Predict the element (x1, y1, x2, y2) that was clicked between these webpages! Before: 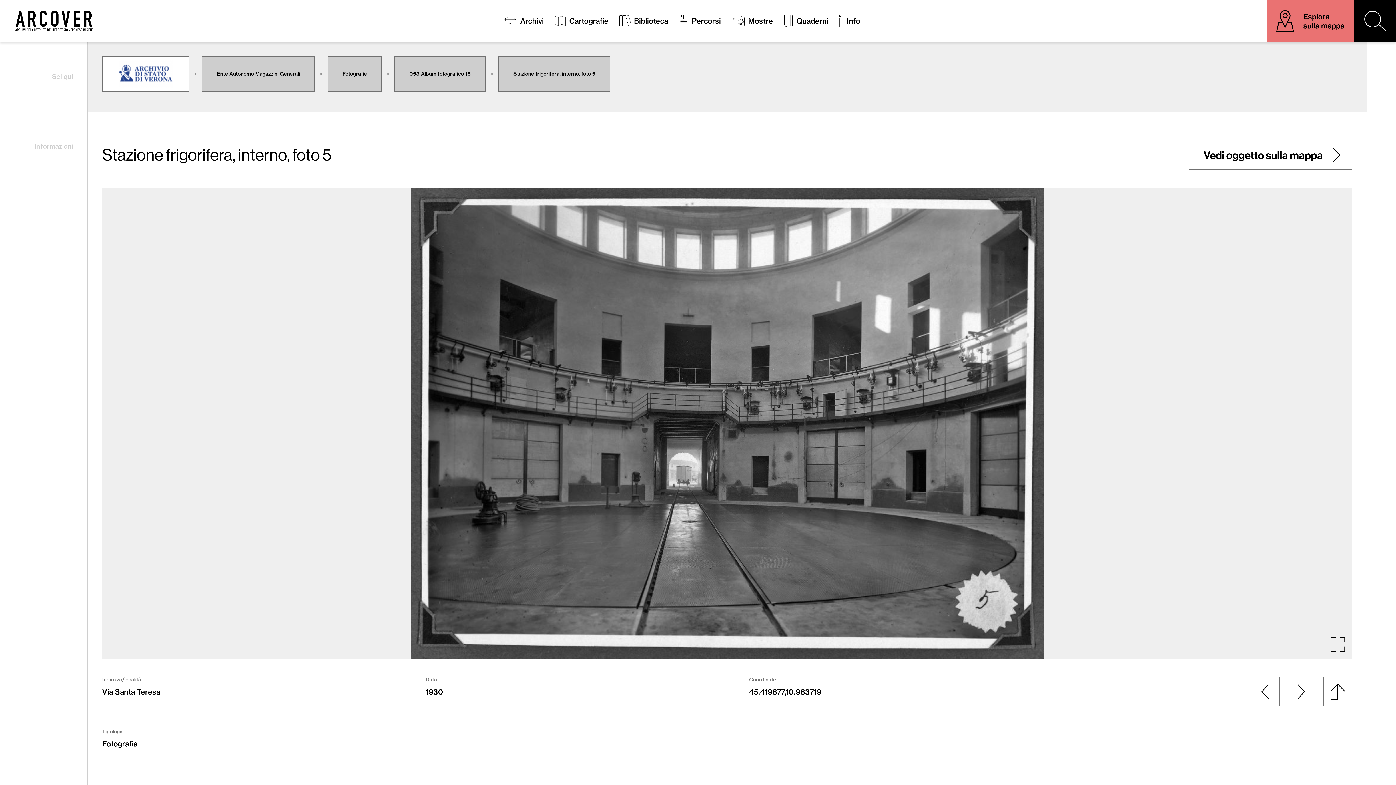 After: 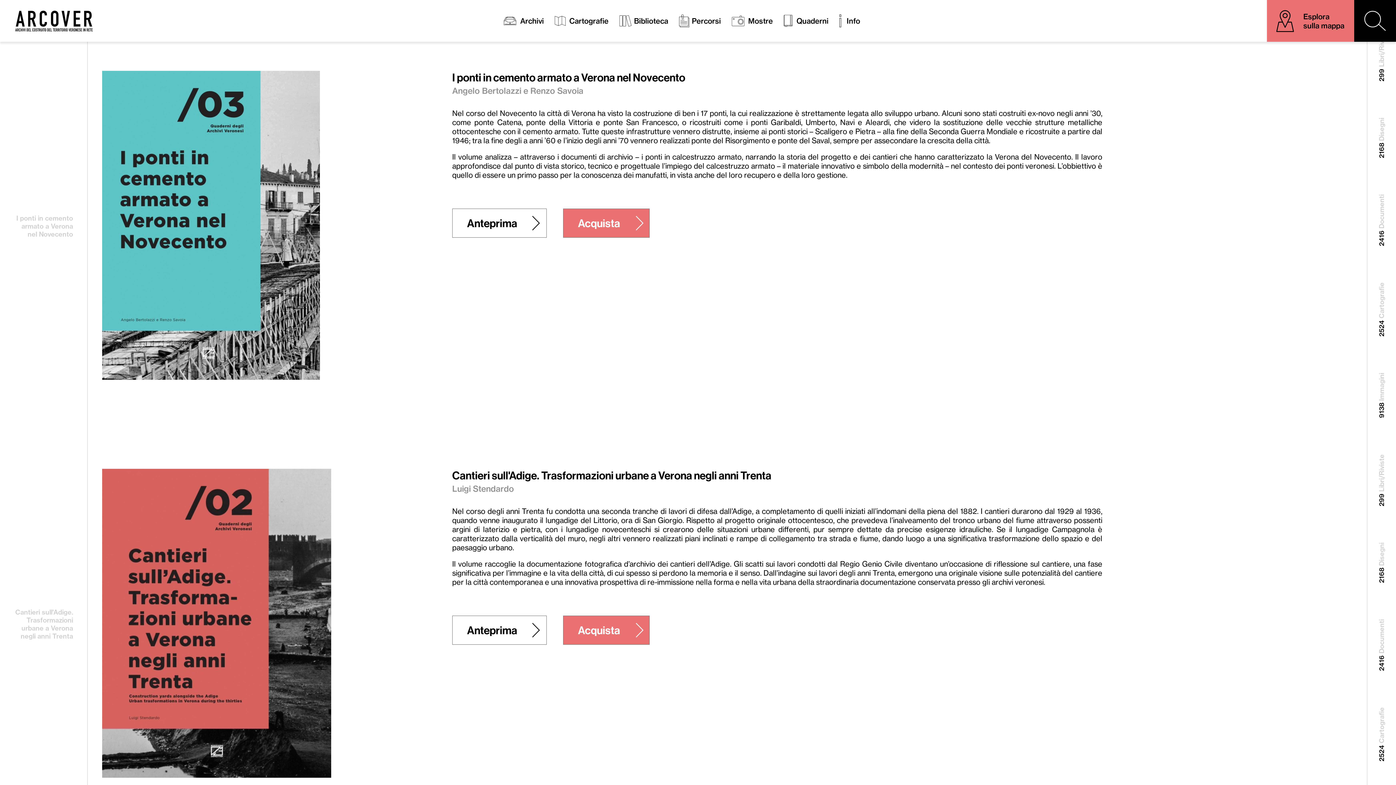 Action: label: Quaderni bbox: (784, 12, 832, 29)